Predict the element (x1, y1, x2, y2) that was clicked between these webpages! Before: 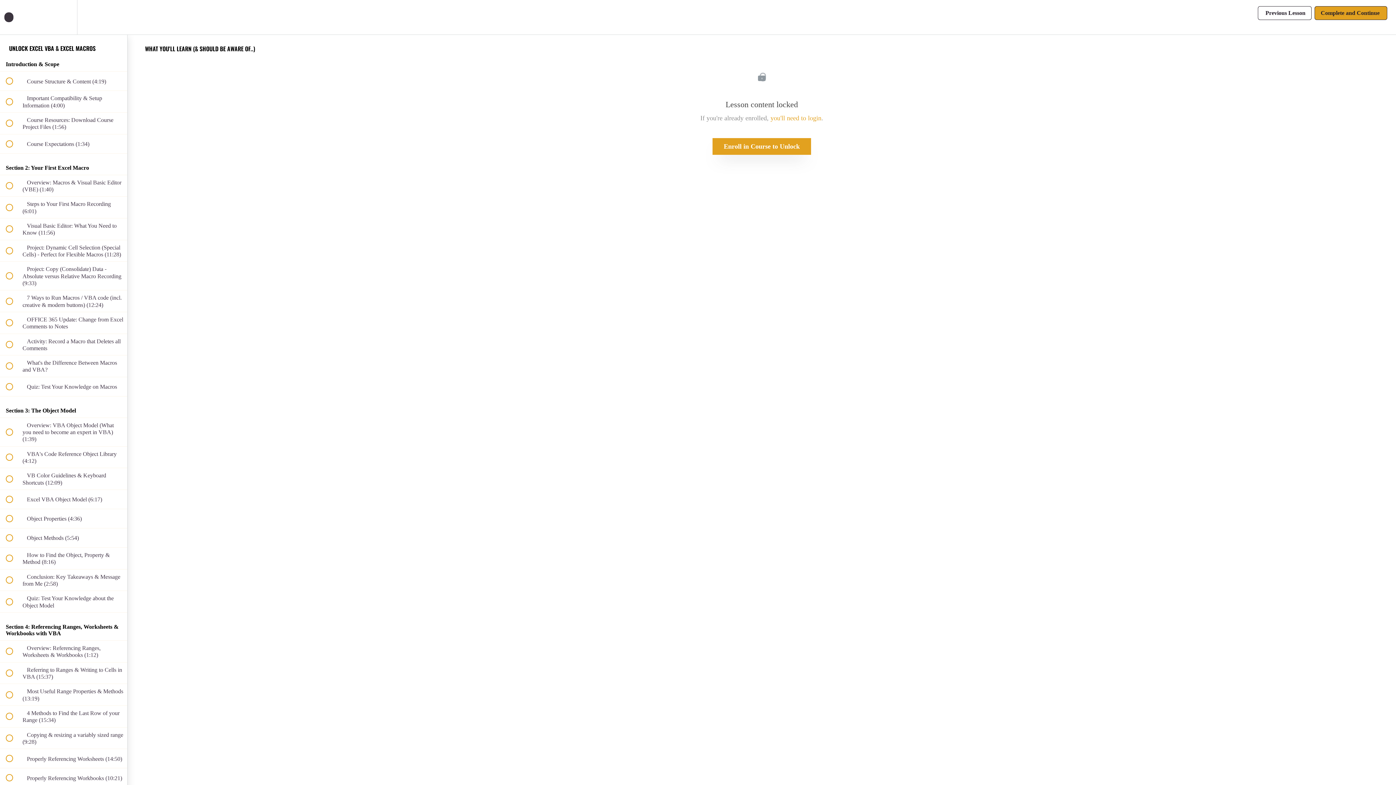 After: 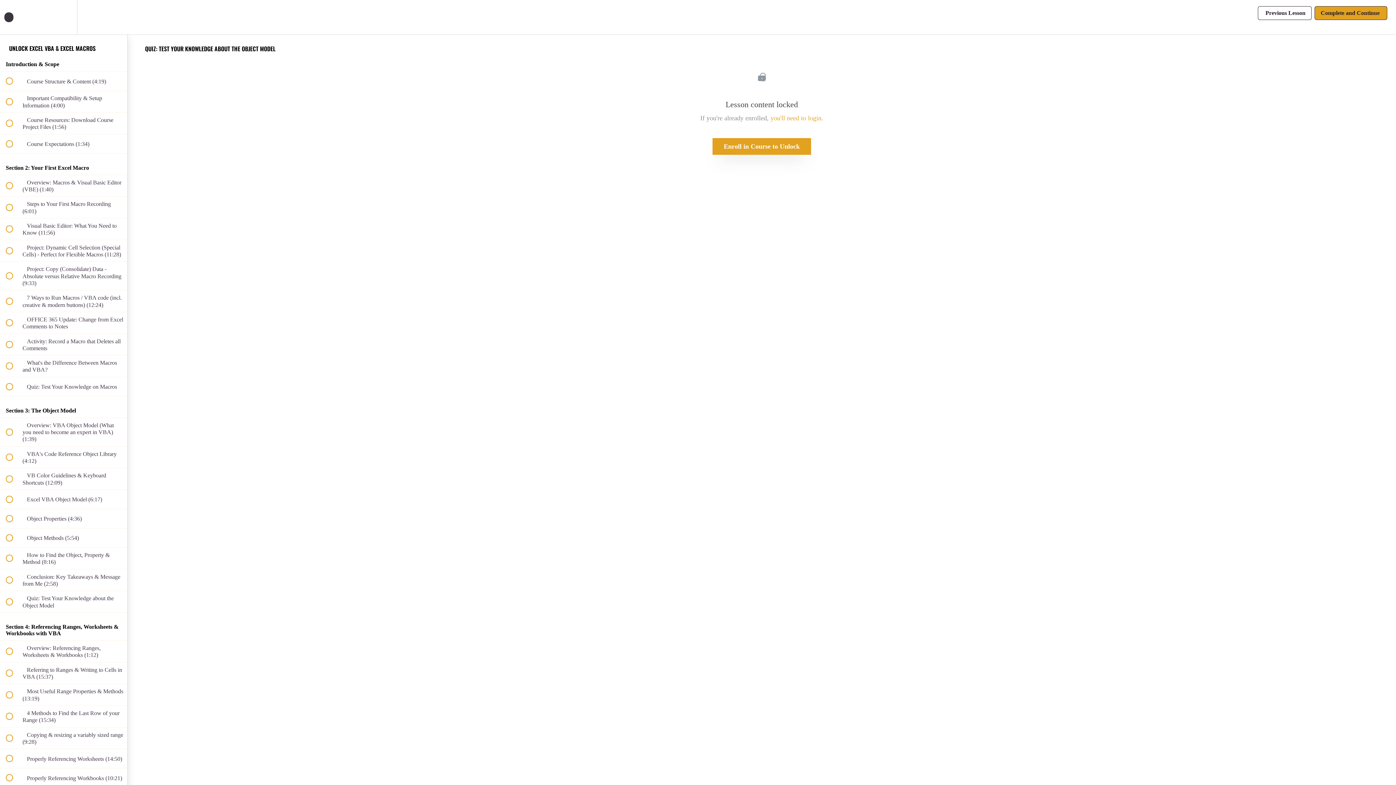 Action: label:  
 Quiz: Test Your Knowledge about the Object Model bbox: (0, 591, 127, 612)